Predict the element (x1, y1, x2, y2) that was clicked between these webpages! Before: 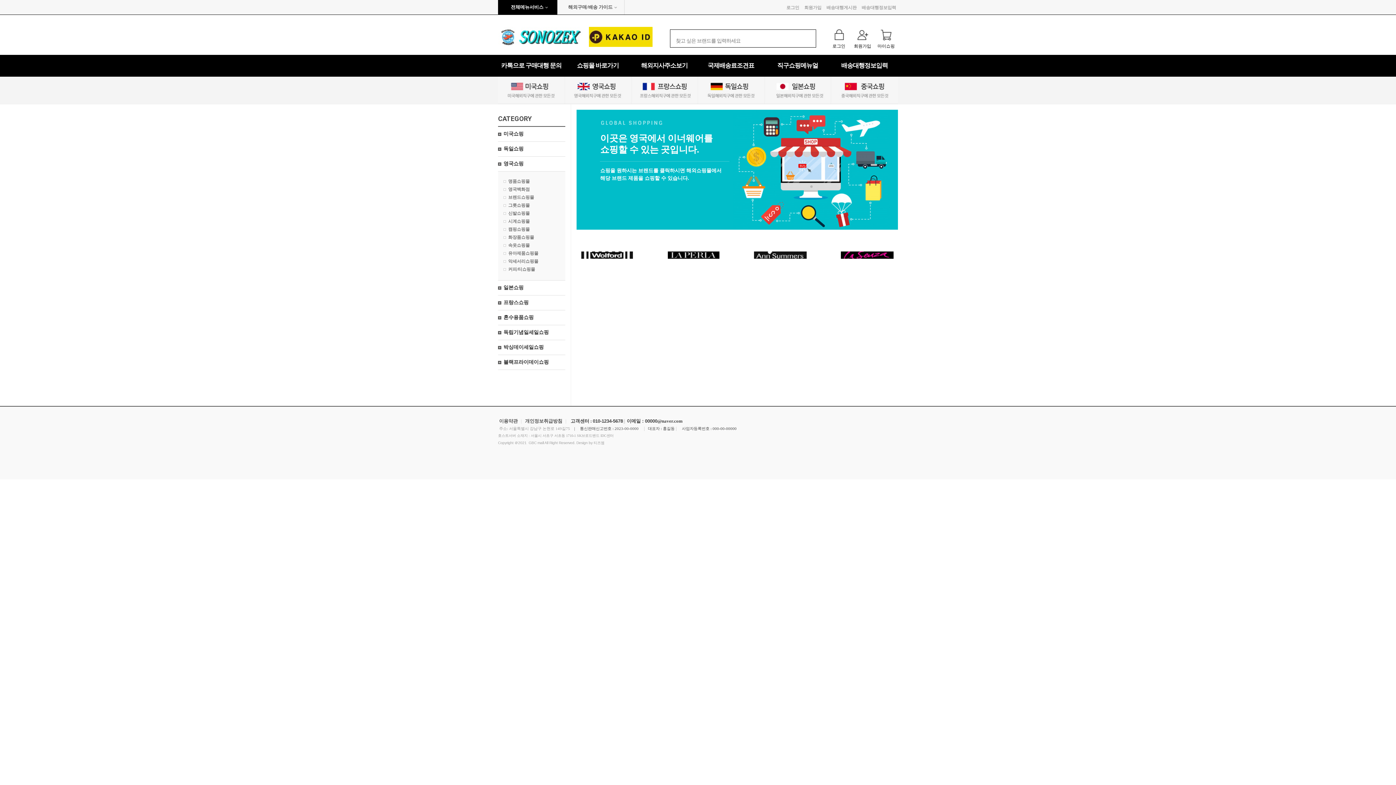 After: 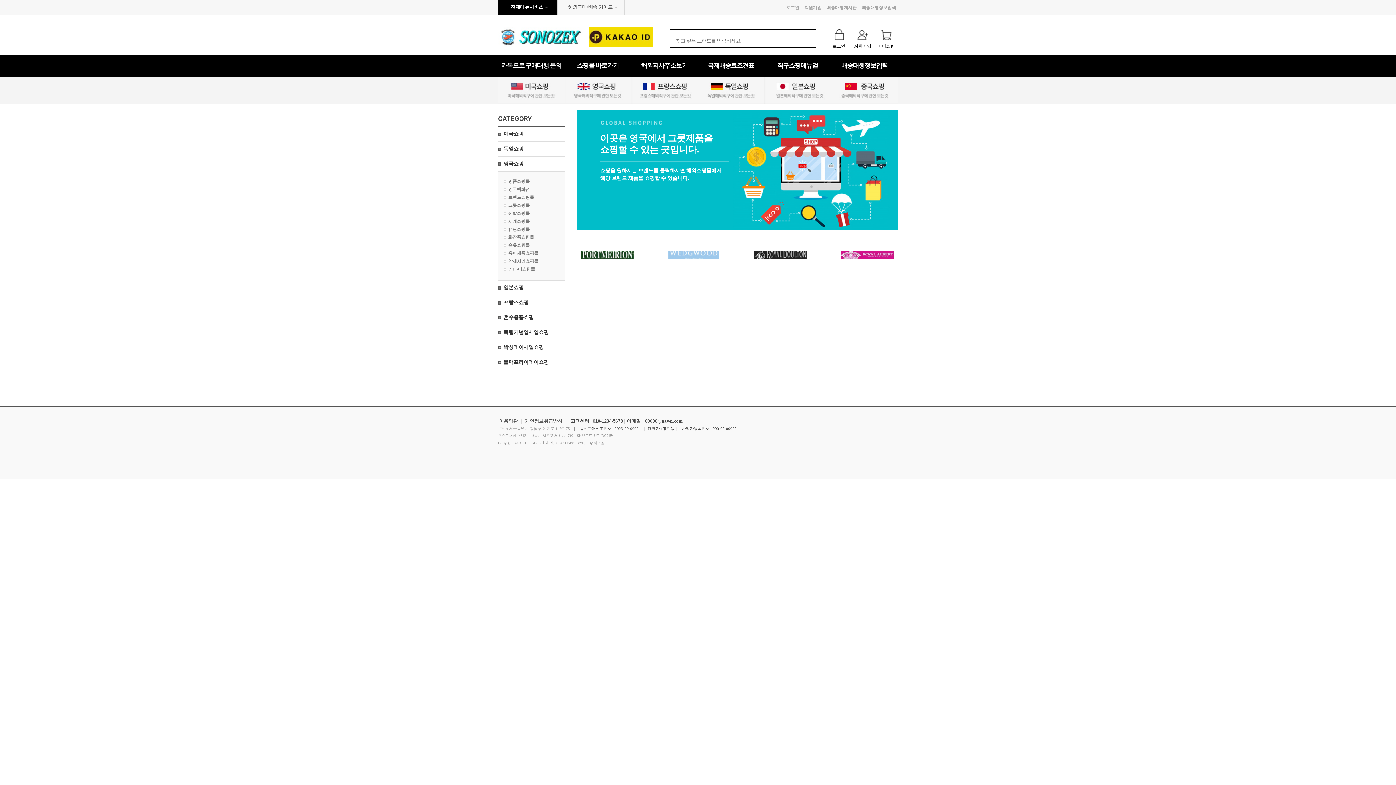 Action: label: 그릇쇼핑몰 bbox: (503, 202, 529, 208)